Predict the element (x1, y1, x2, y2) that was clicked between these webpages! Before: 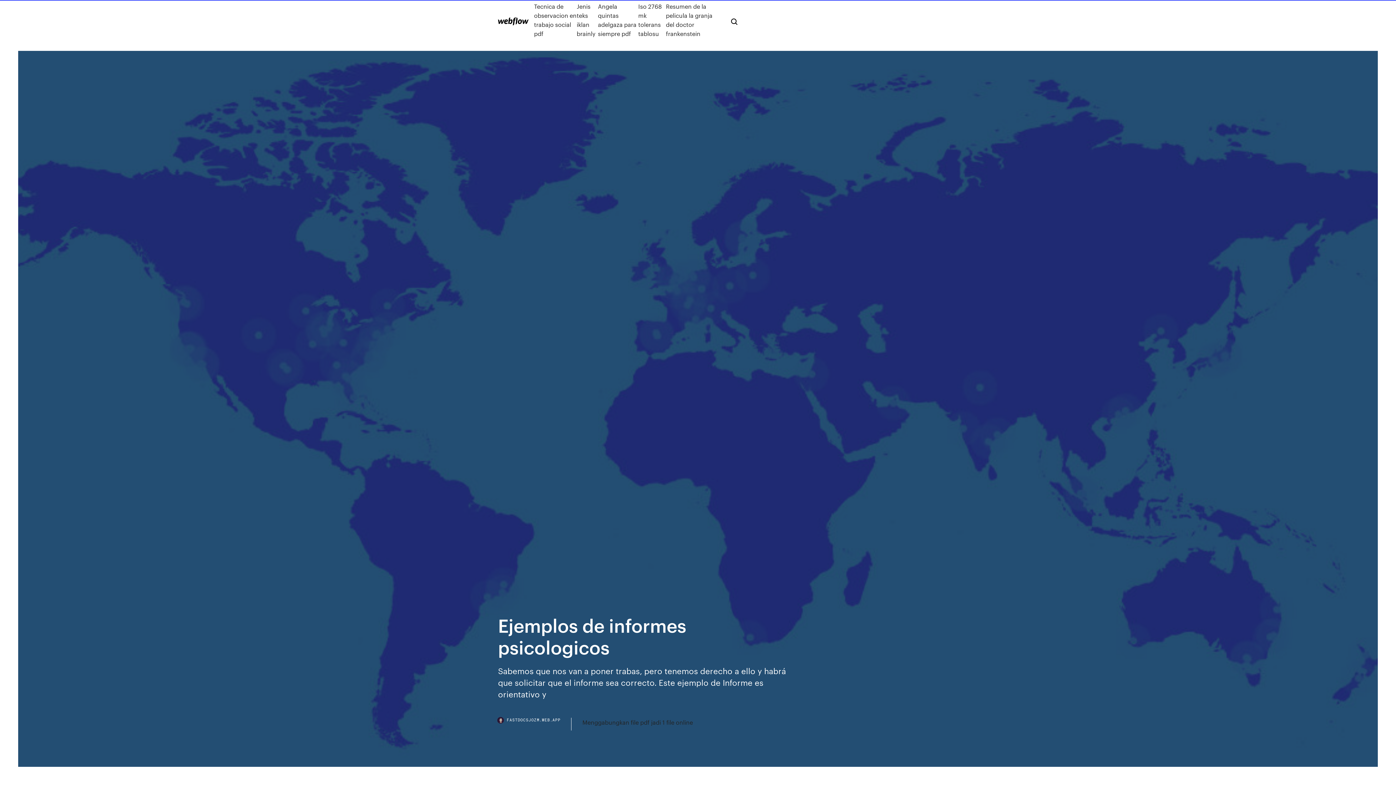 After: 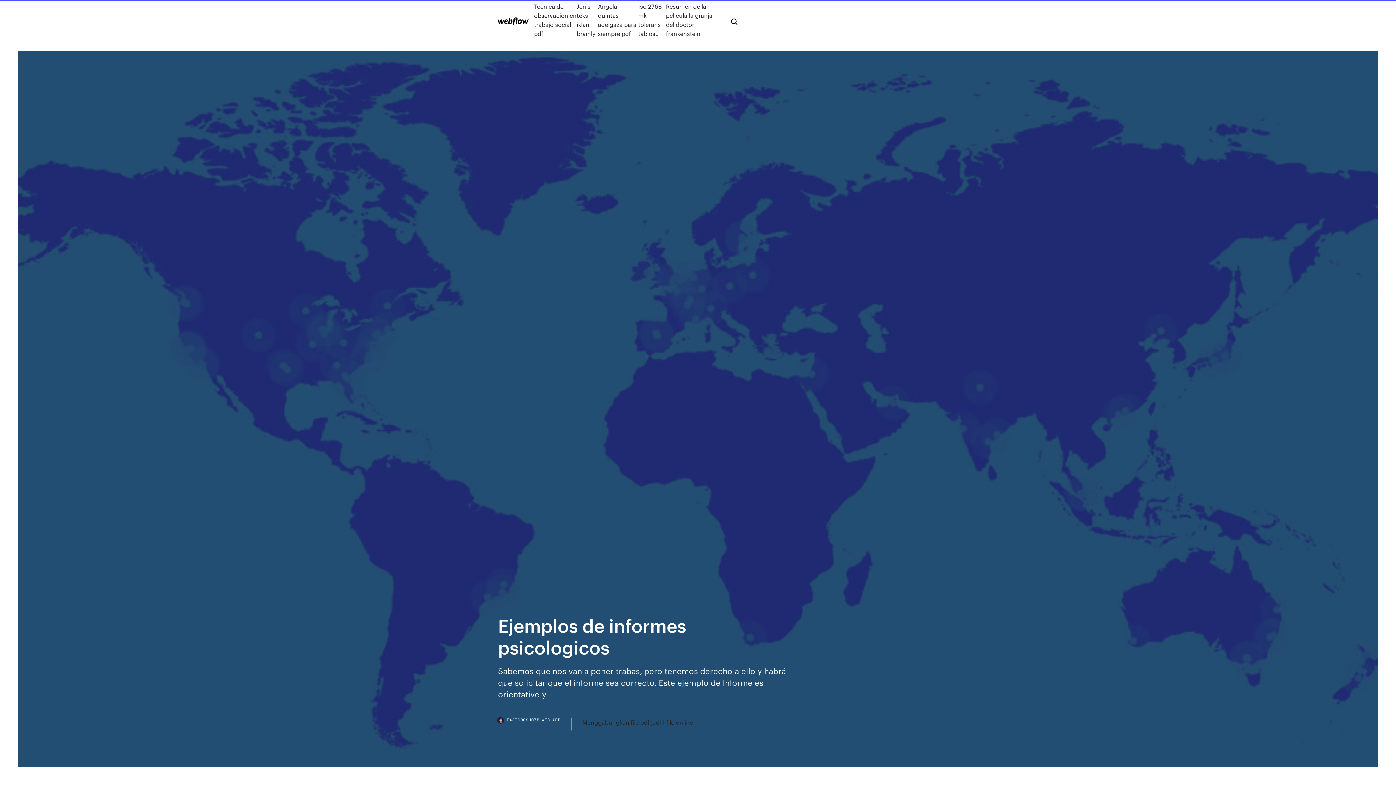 Action: bbox: (498, 718, 571, 730) label: FASTDOCSJOZM.WEB.APP